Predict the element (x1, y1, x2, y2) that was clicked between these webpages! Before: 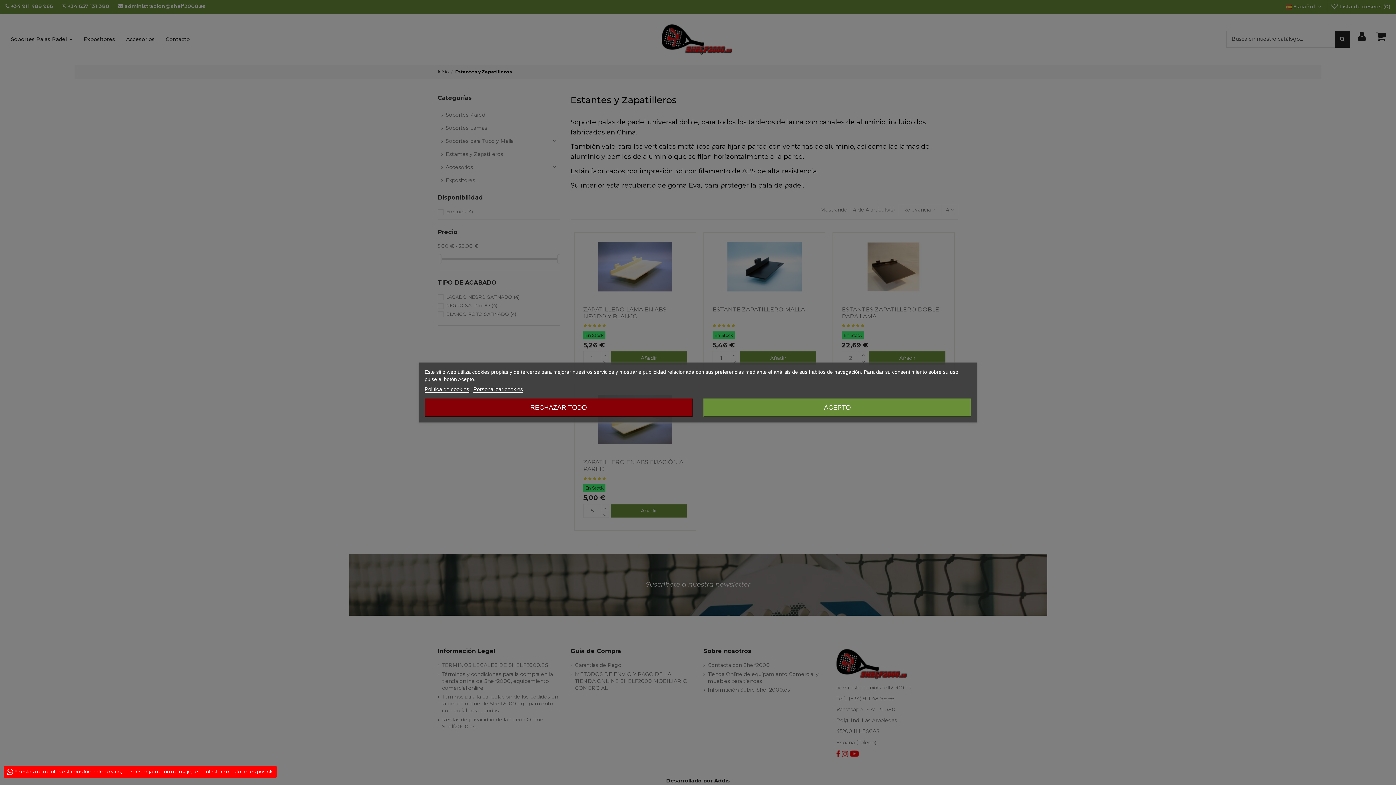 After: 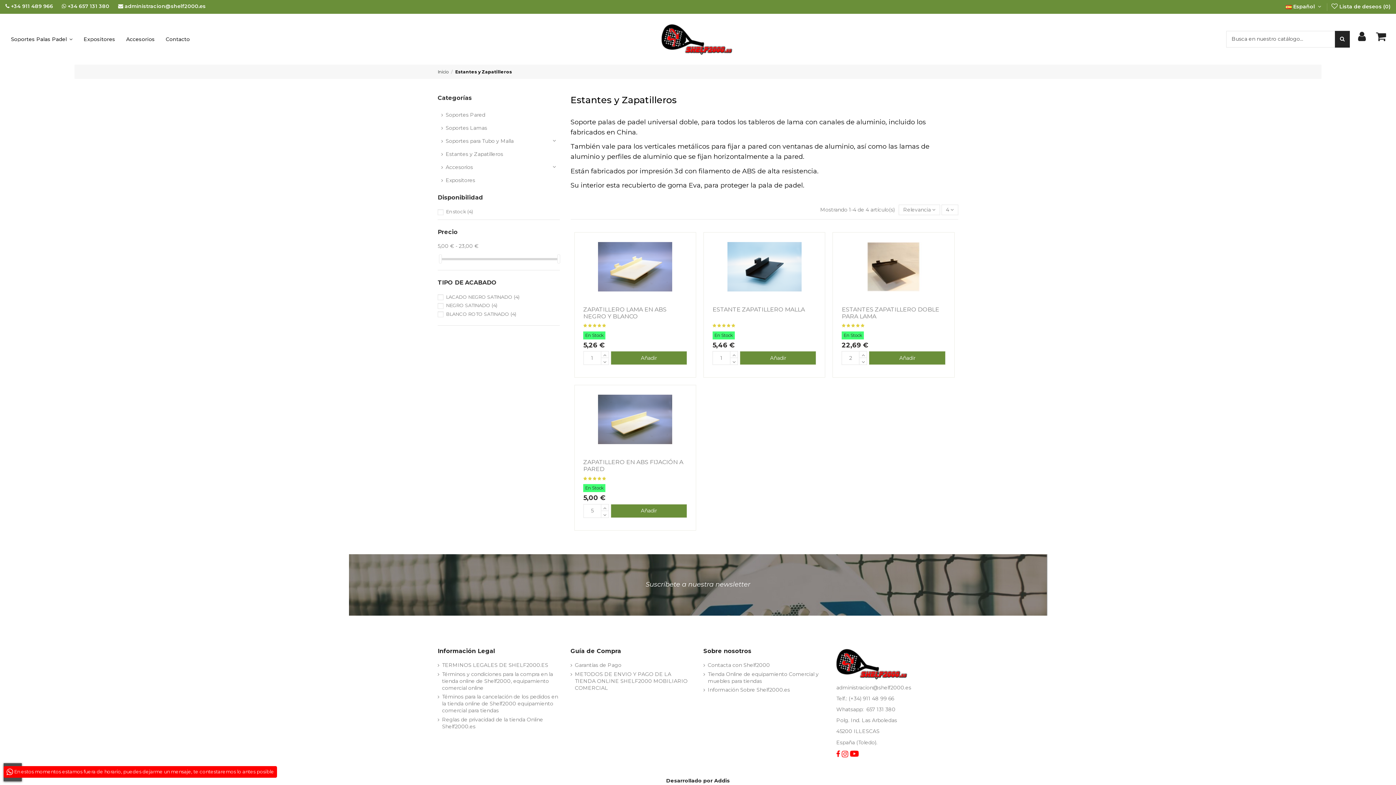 Action: label: ACEPTO bbox: (703, 398, 971, 416)